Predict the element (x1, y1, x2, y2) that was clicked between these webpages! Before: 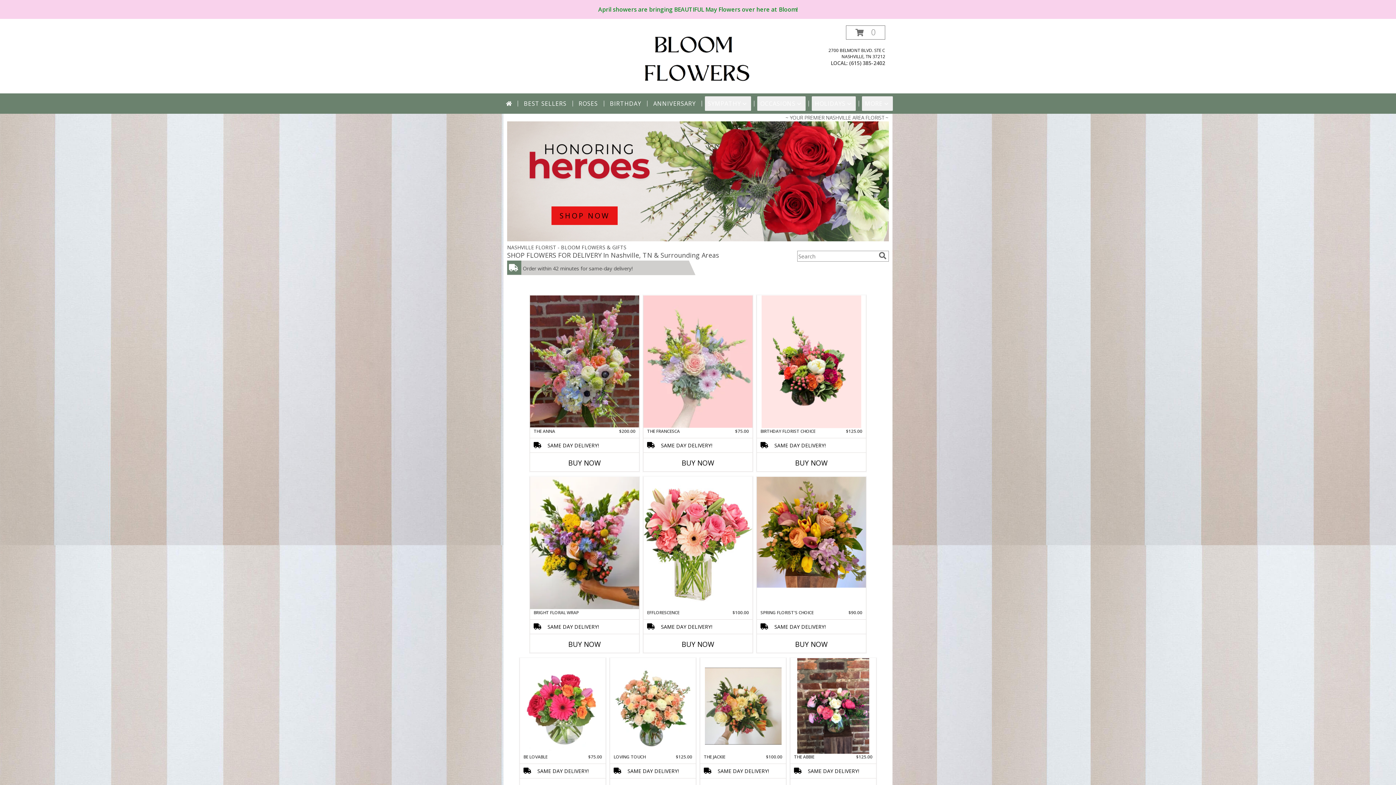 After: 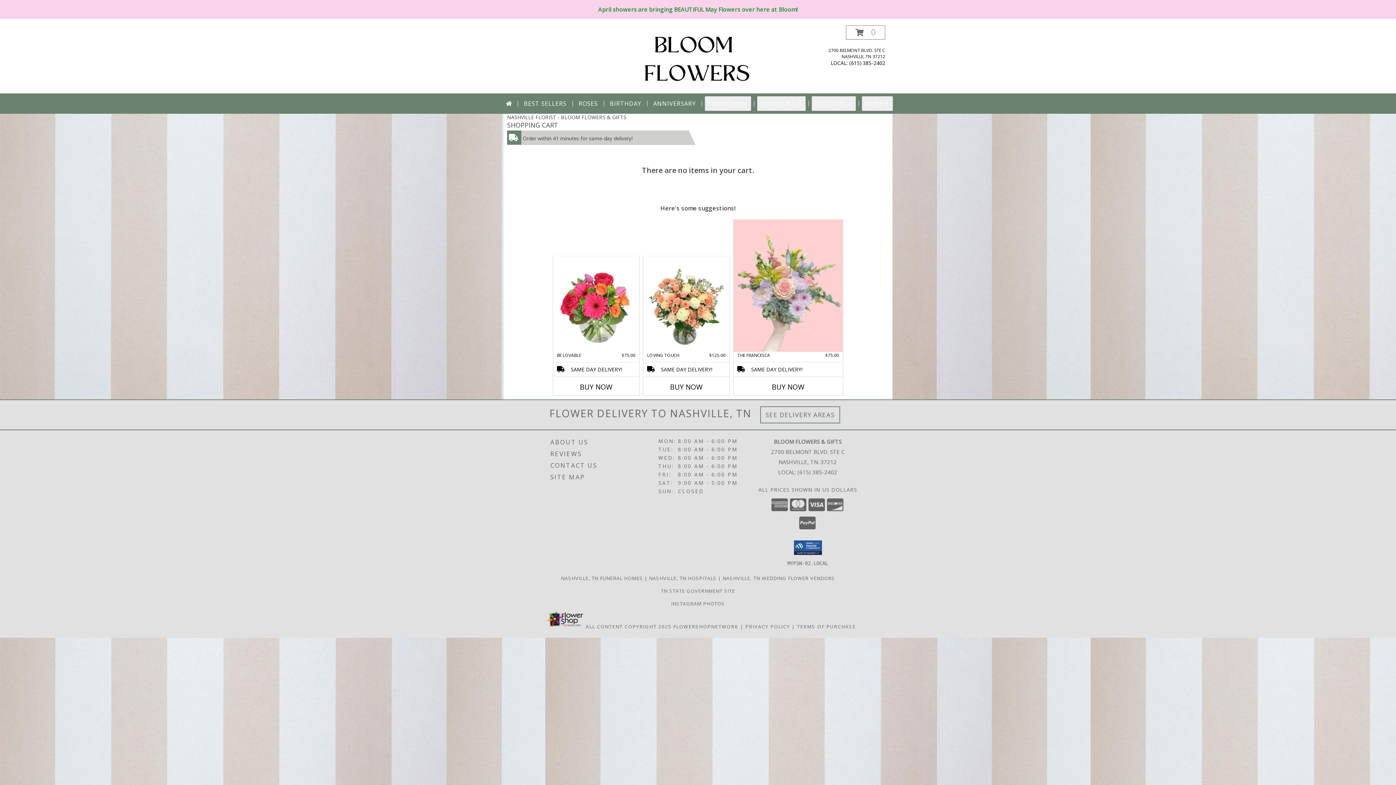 Action: bbox: (846, 25, 885, 39) label: View Items in Cart